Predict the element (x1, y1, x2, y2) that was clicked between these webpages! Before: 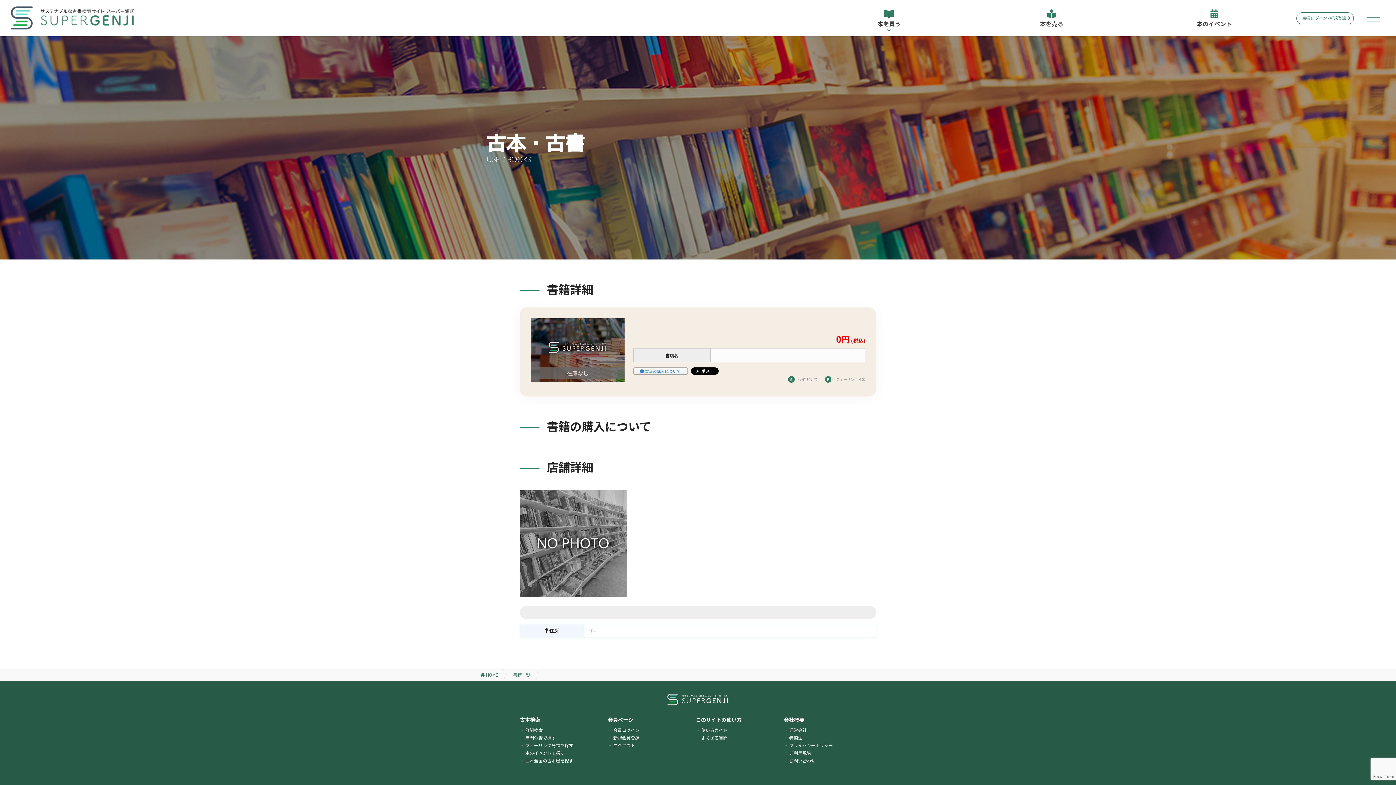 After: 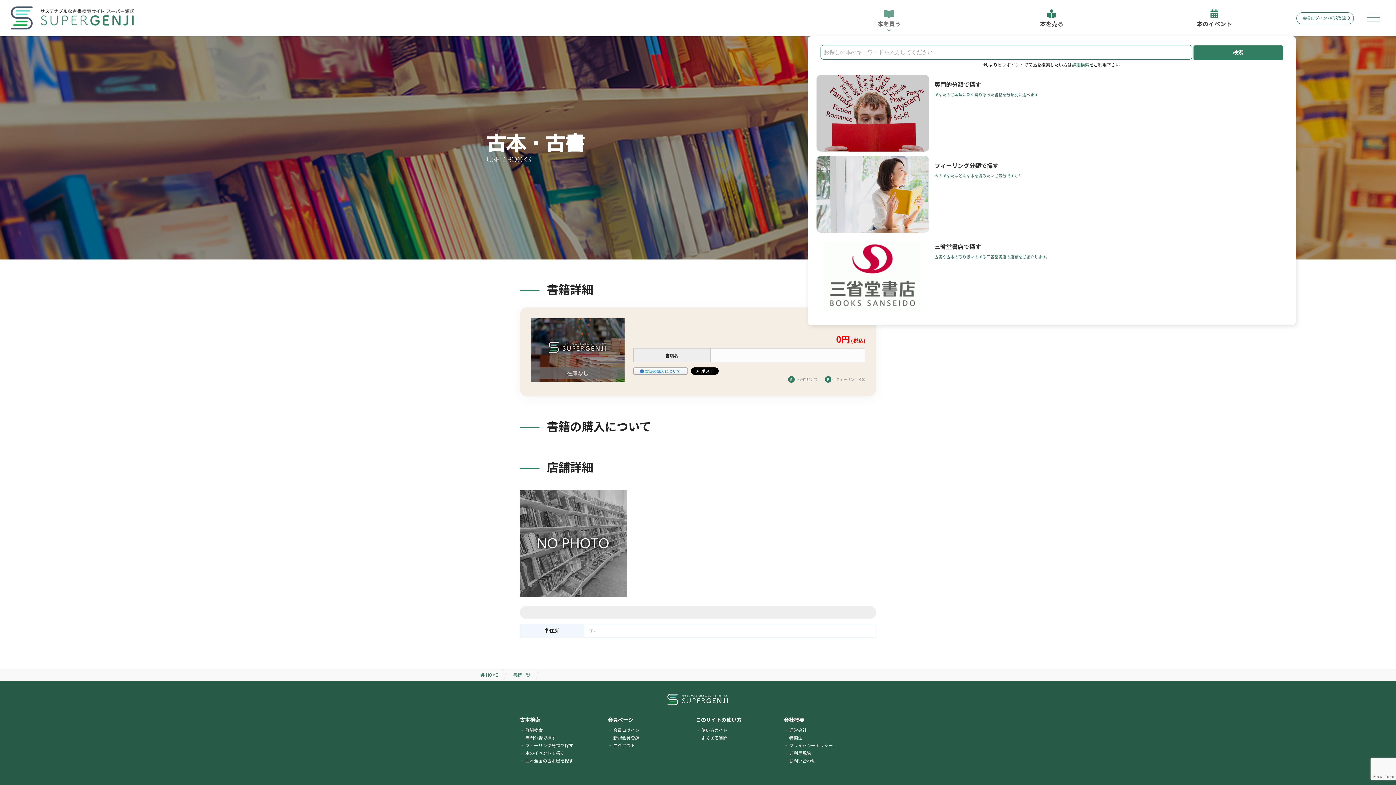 Action: label: 
本を買う
 bbox: (807, 5, 970, 36)